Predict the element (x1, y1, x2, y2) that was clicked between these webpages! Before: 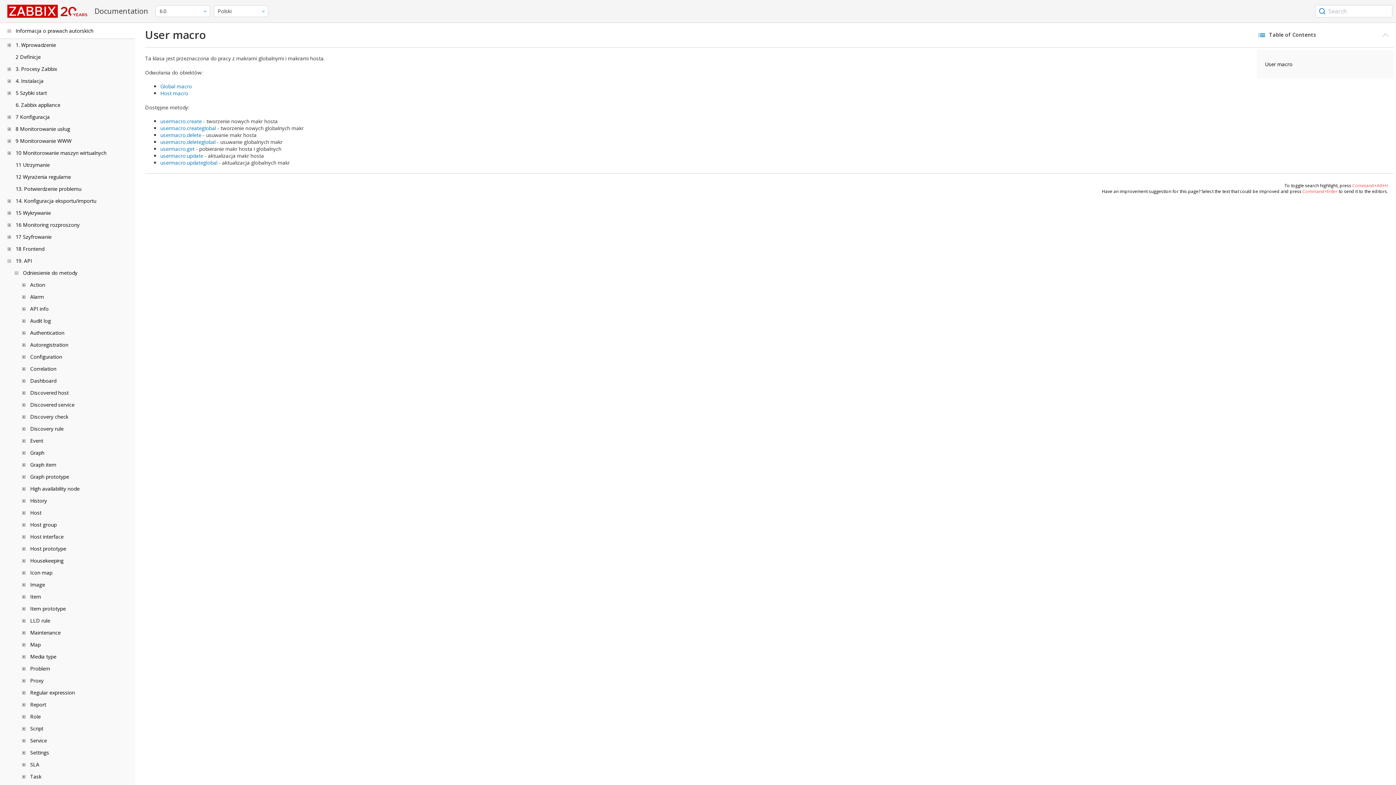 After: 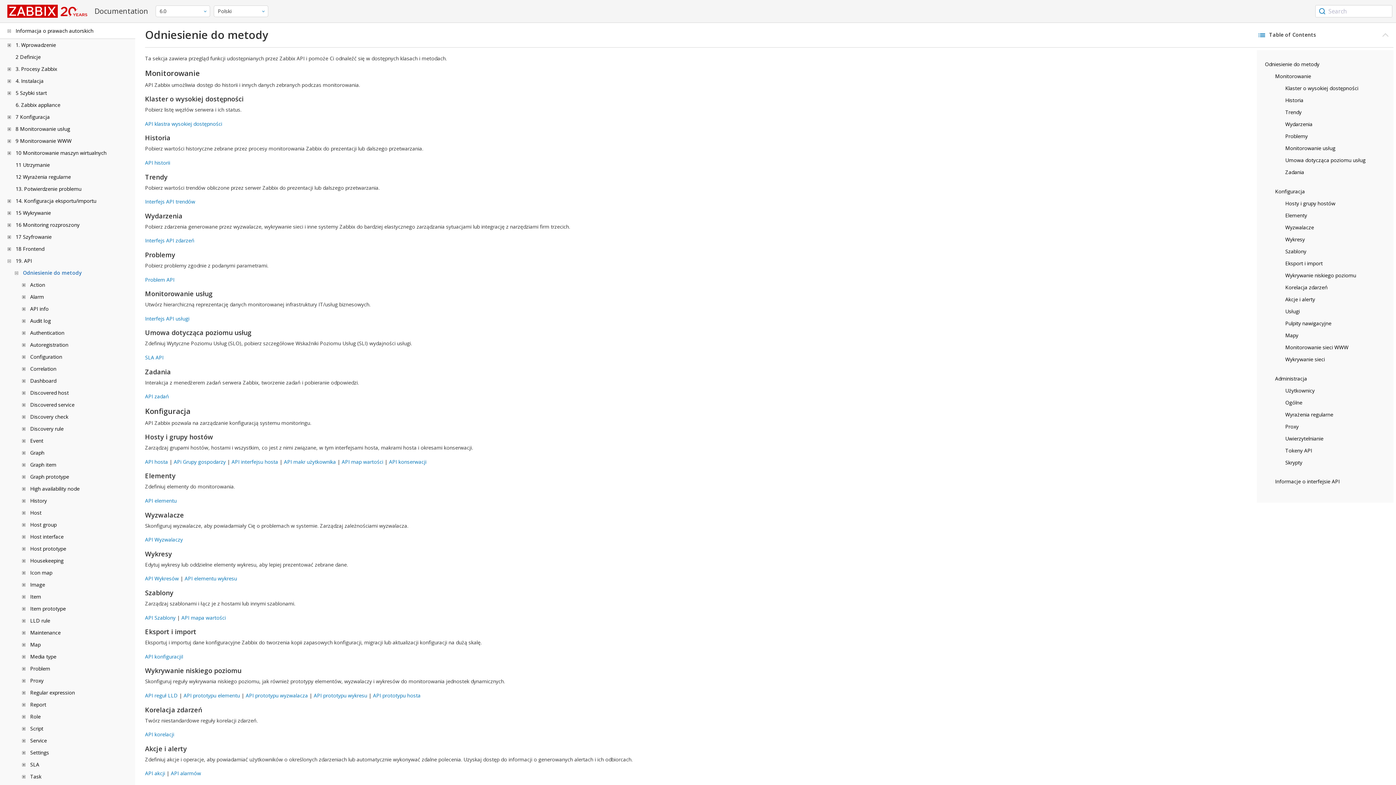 Action: bbox: (22, 269, 77, 276) label: Odniesienie do metody